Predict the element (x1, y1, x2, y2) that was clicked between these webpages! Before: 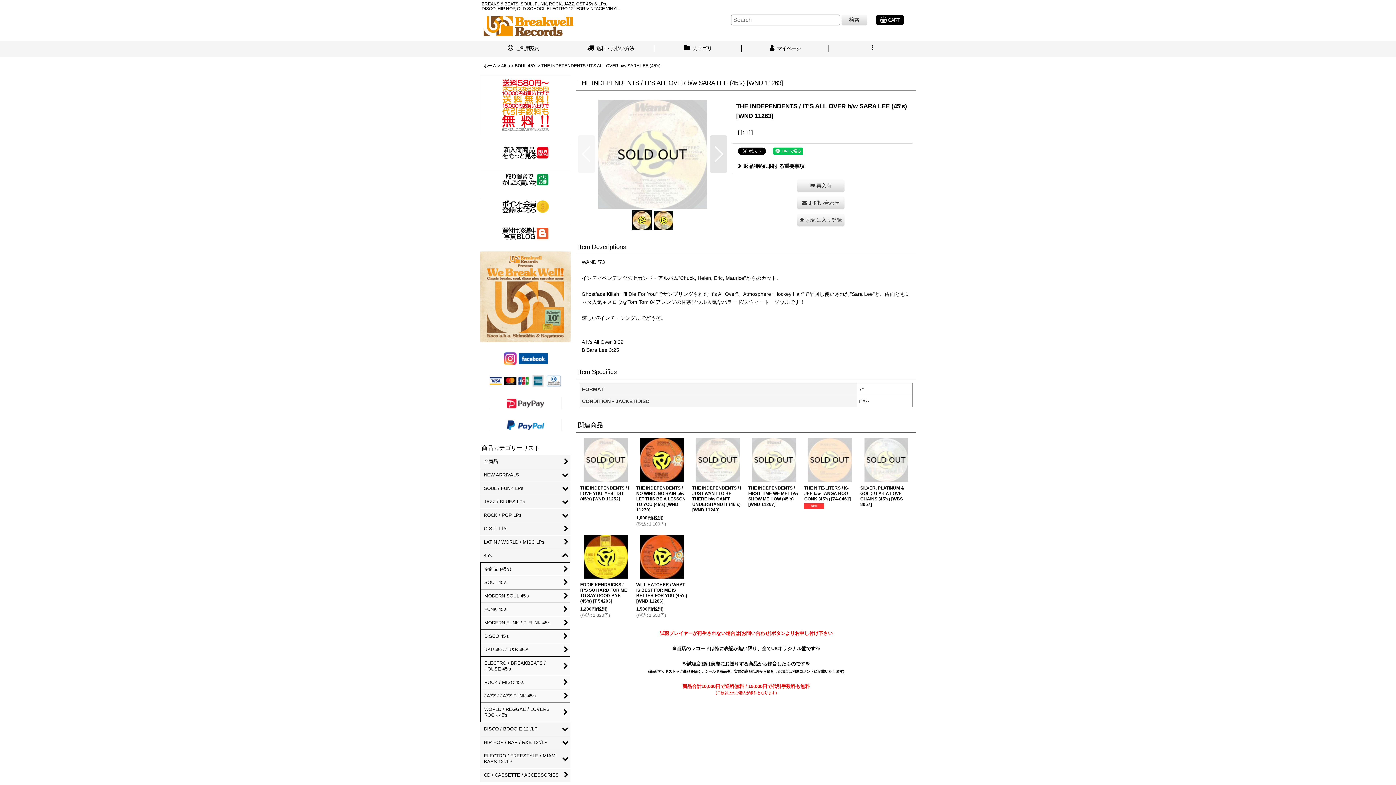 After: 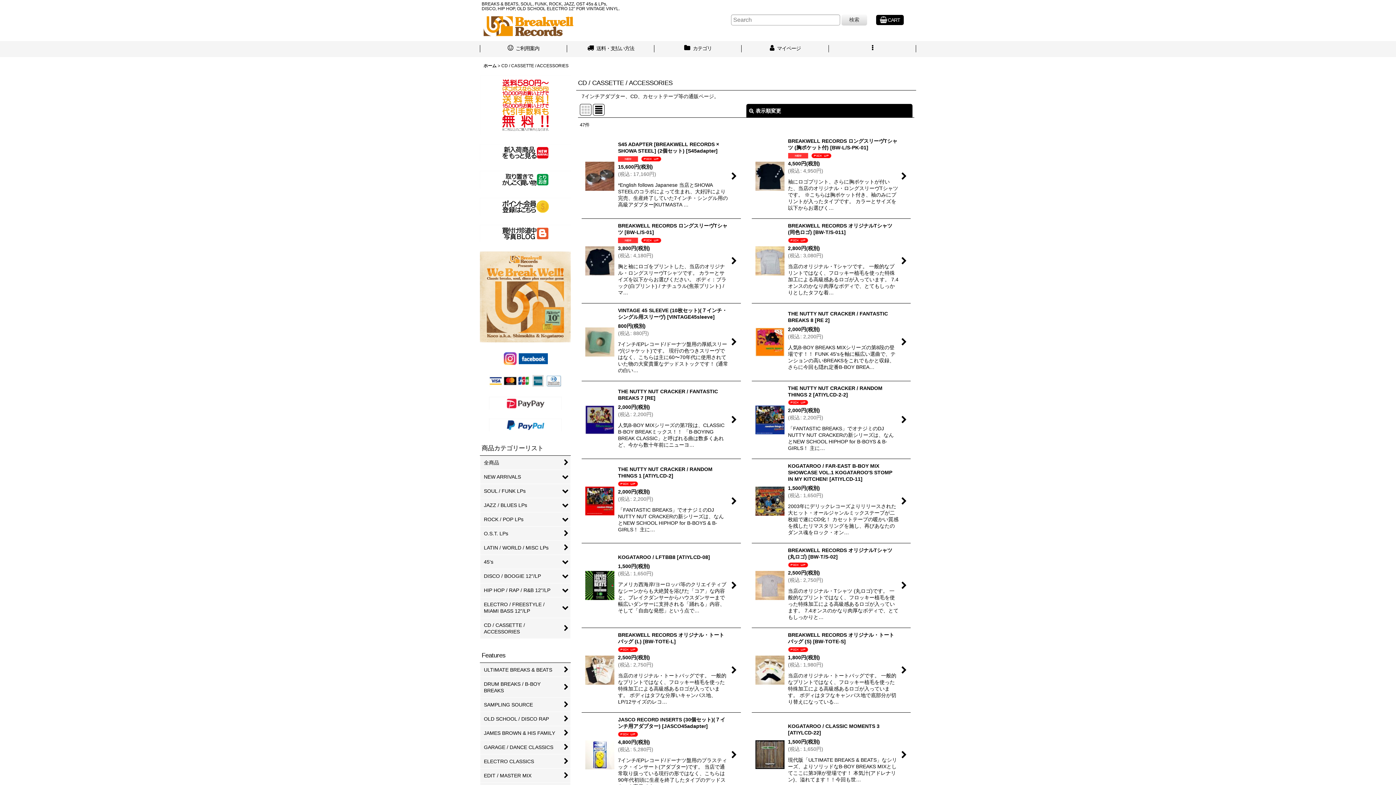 Action: label: CD / CASSETTE / ACCESSORIES bbox: (480, 769, 570, 782)